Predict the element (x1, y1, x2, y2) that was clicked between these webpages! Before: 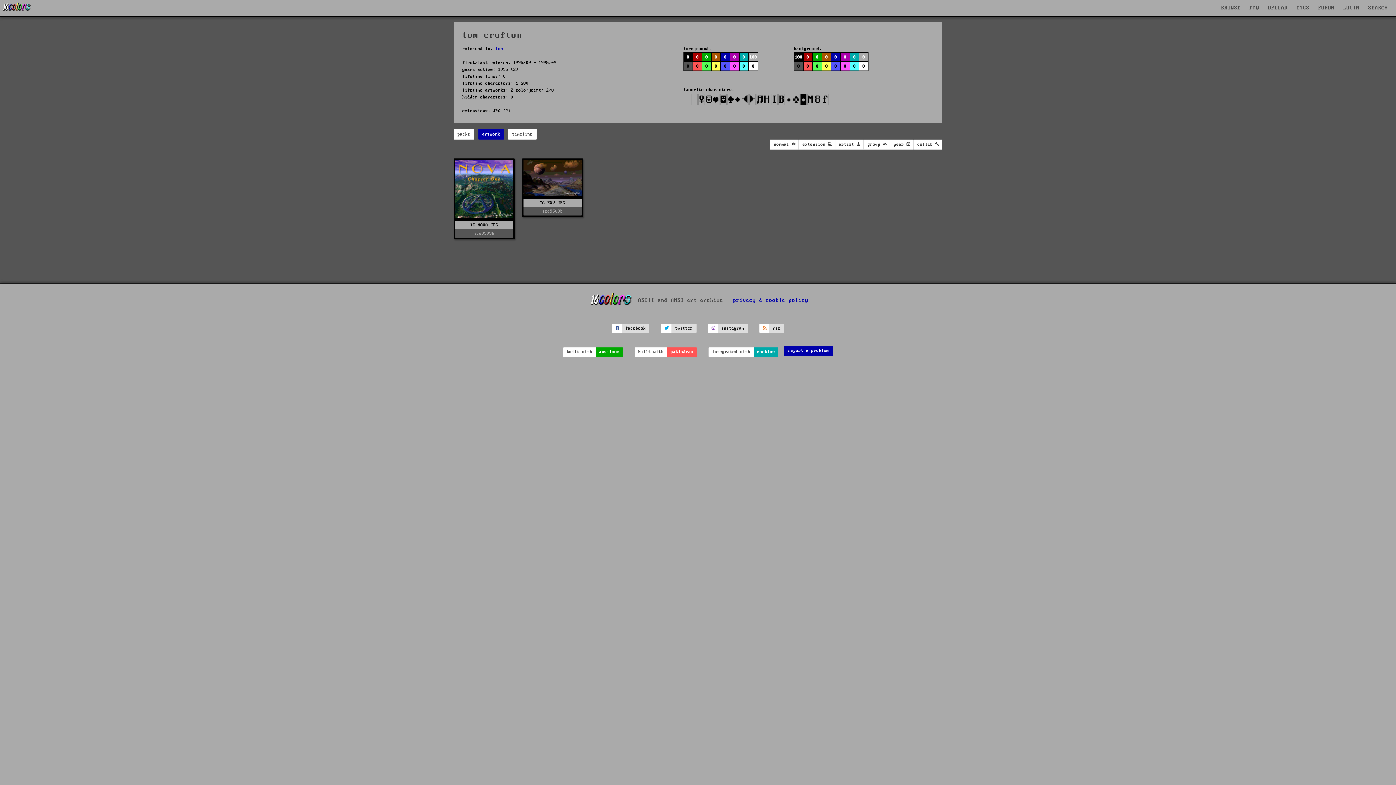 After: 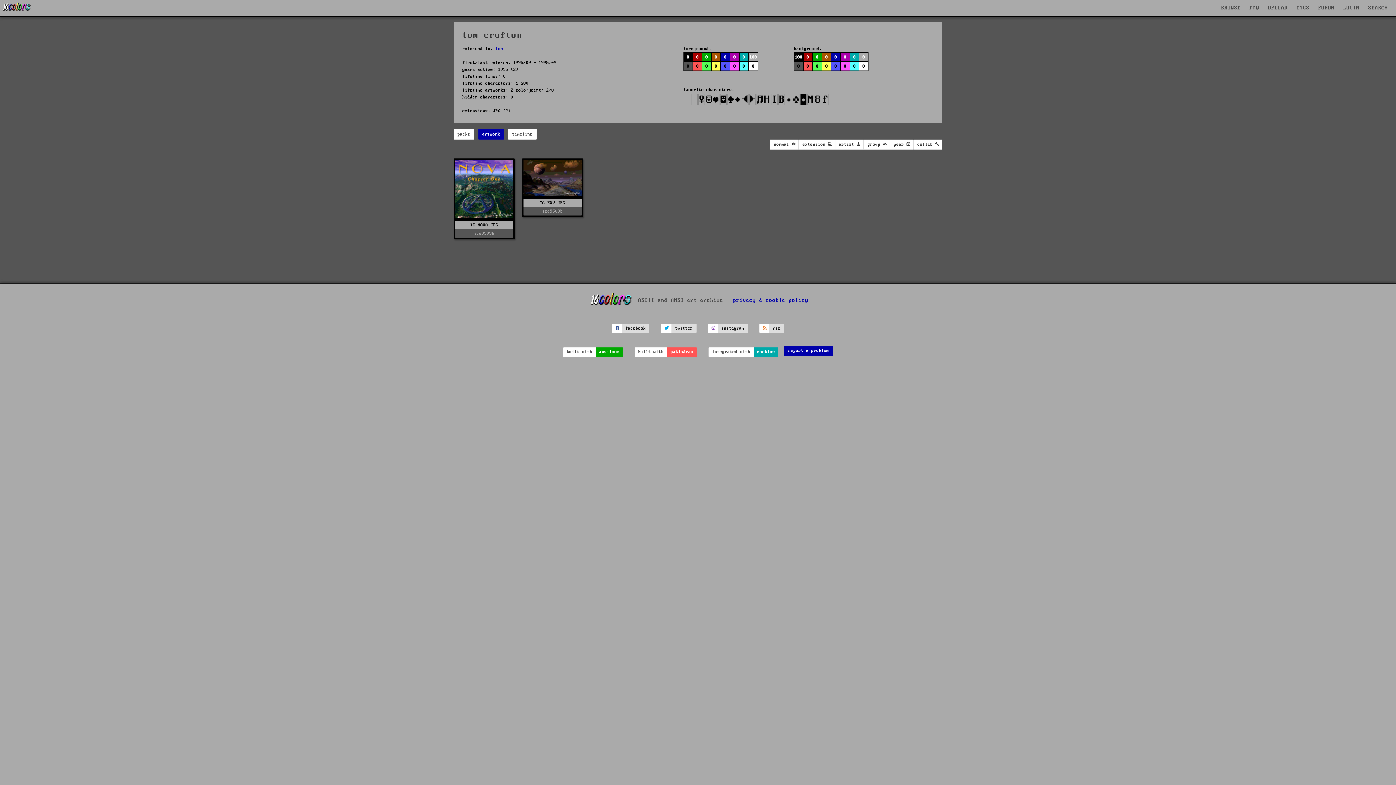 Action: label: 0 bbox: (844, 54, 846, 59)